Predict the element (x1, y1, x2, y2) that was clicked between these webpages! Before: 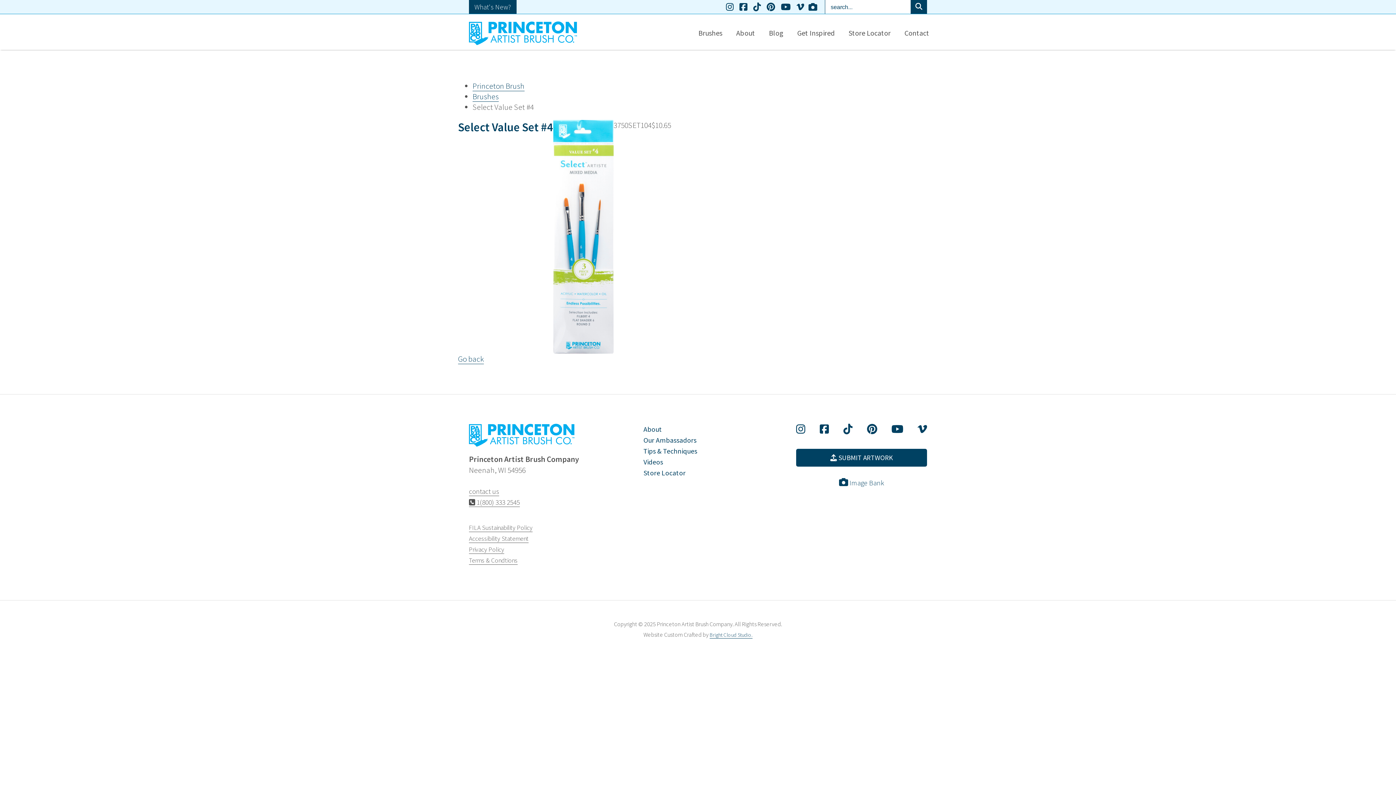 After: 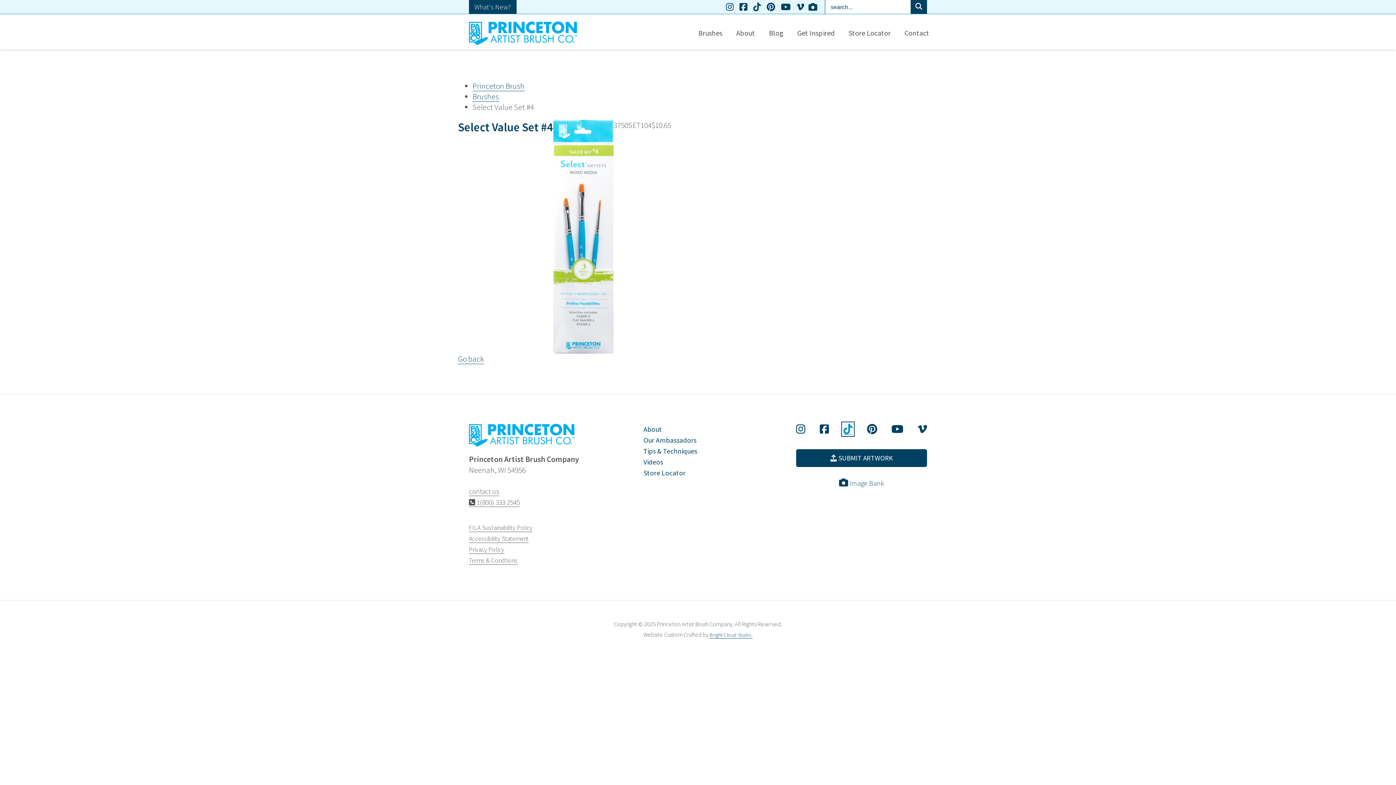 Action: bbox: (843, 423, 852, 434) label: TikTok